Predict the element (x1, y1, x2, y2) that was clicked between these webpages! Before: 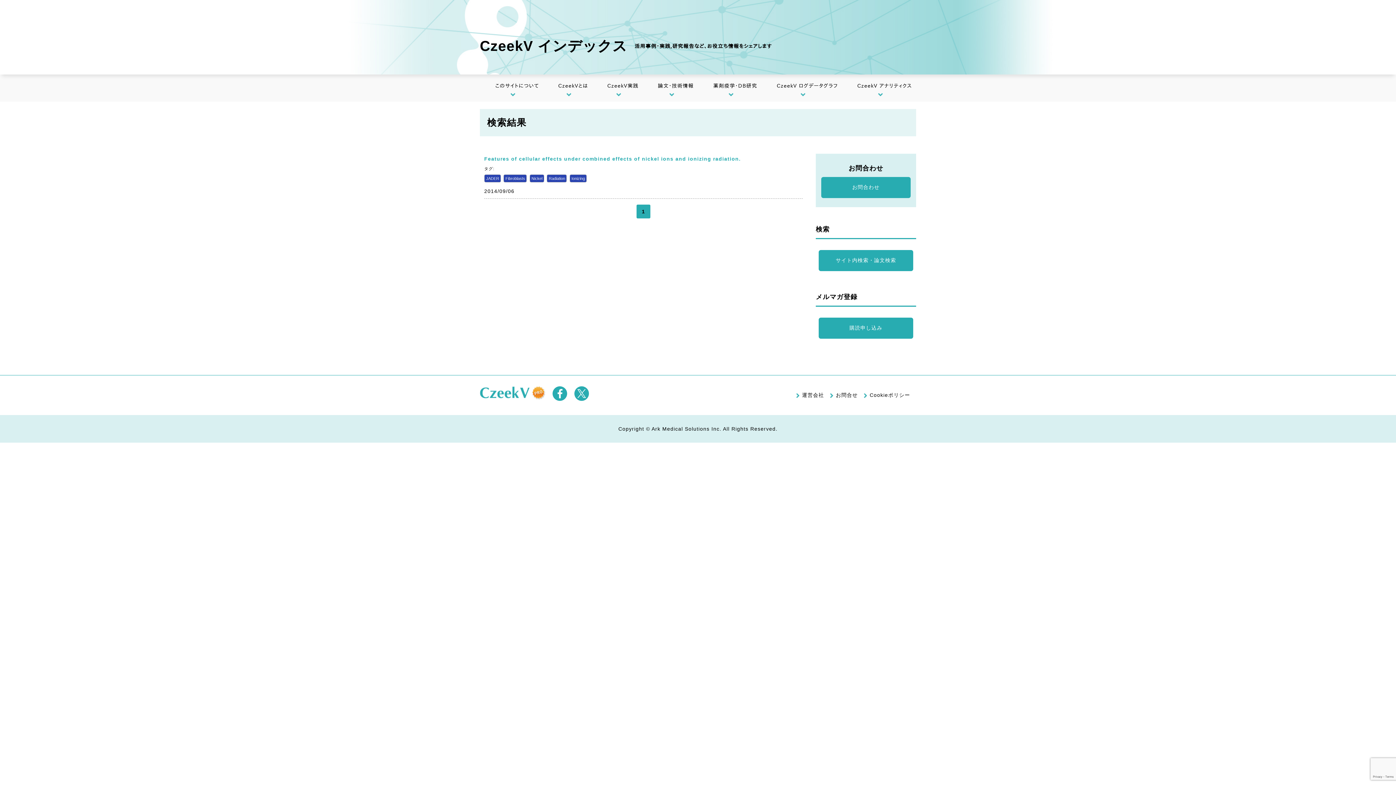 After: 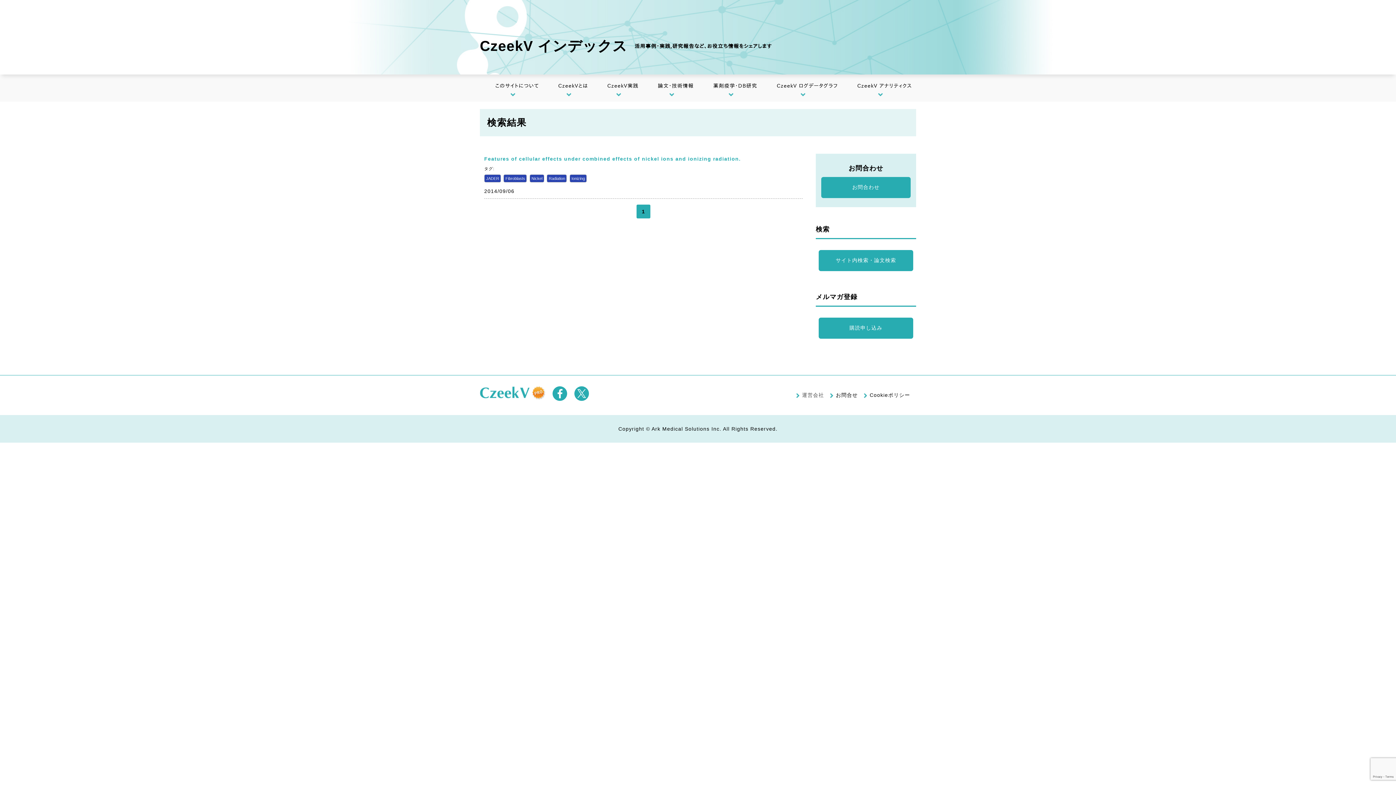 Action: bbox: (802, 392, 824, 398) label: 運営会社